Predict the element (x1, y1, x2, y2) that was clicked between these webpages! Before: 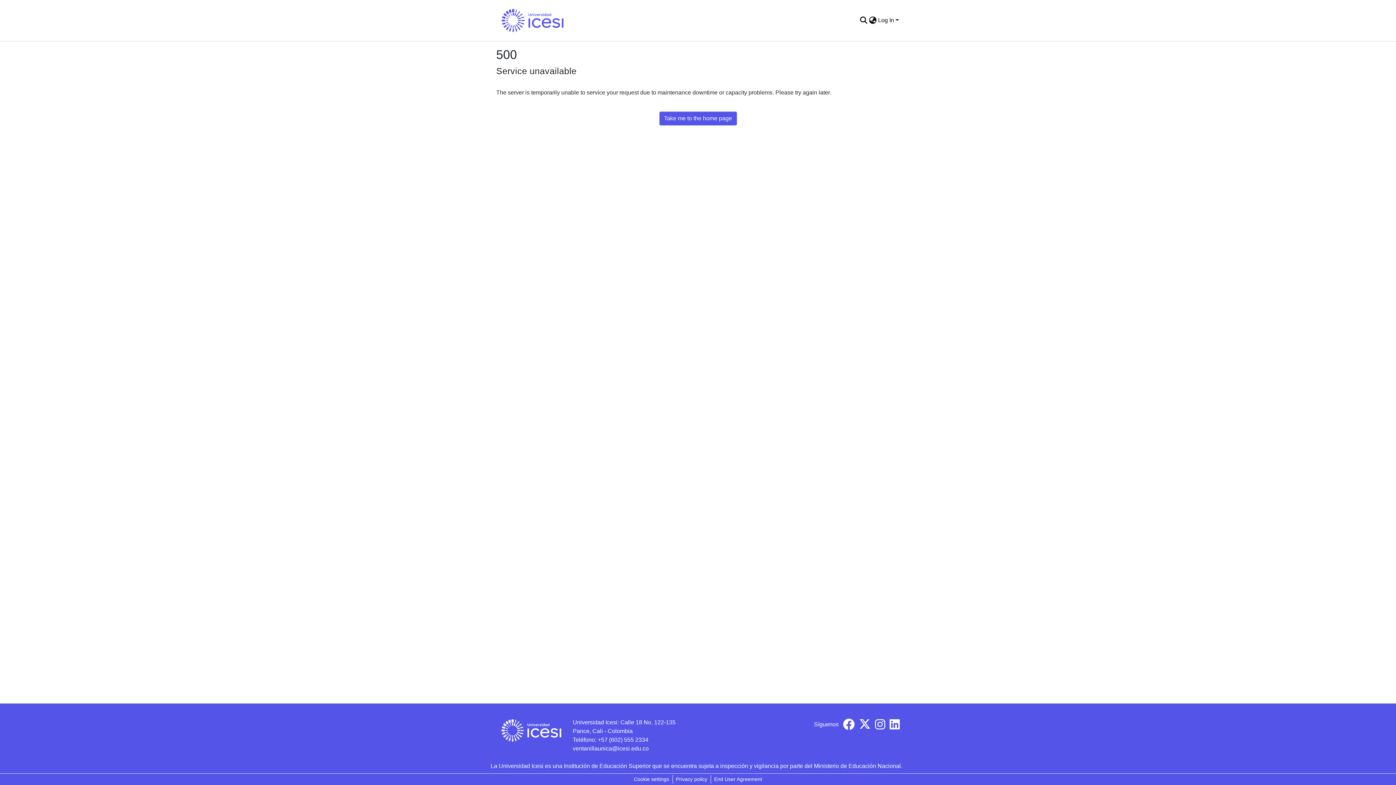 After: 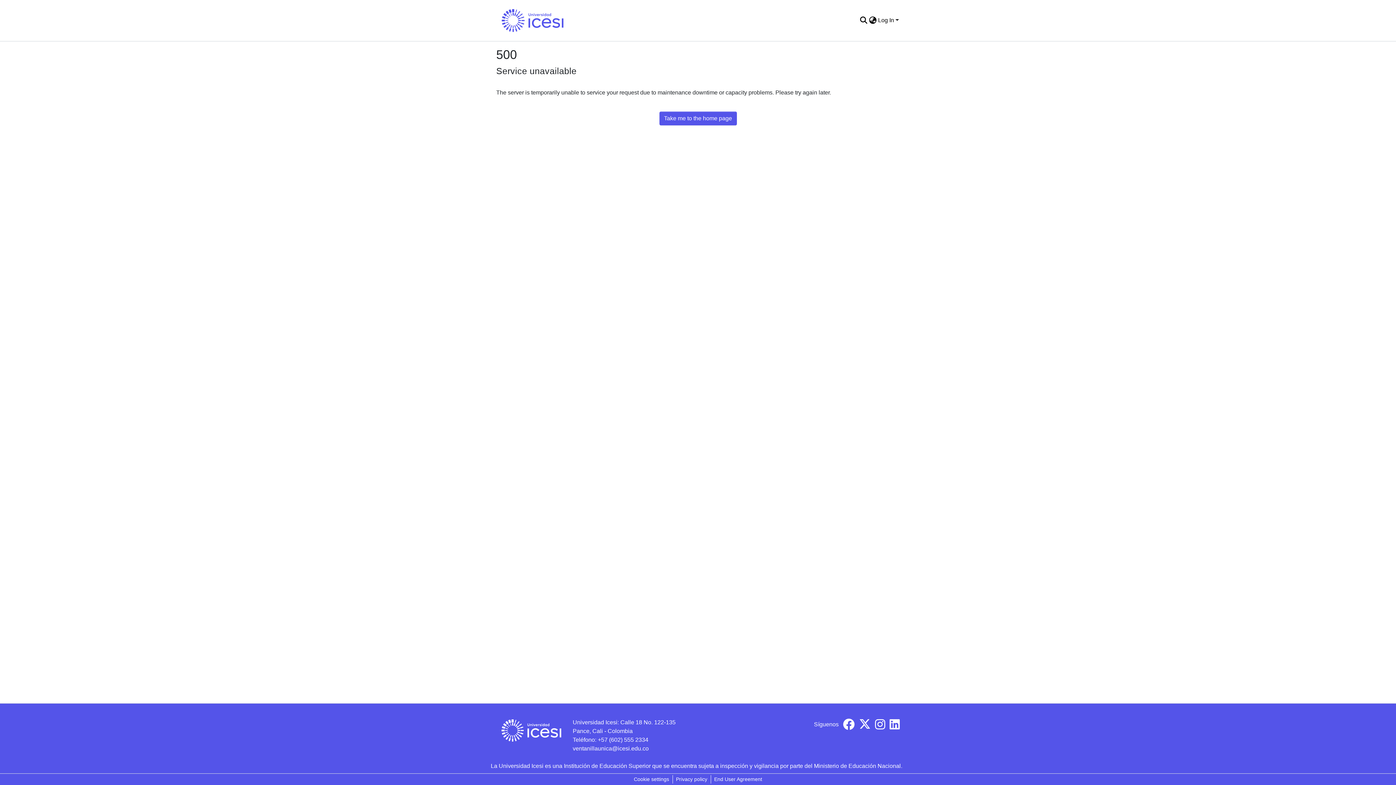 Action: bbox: (859, 724, 870, 730)